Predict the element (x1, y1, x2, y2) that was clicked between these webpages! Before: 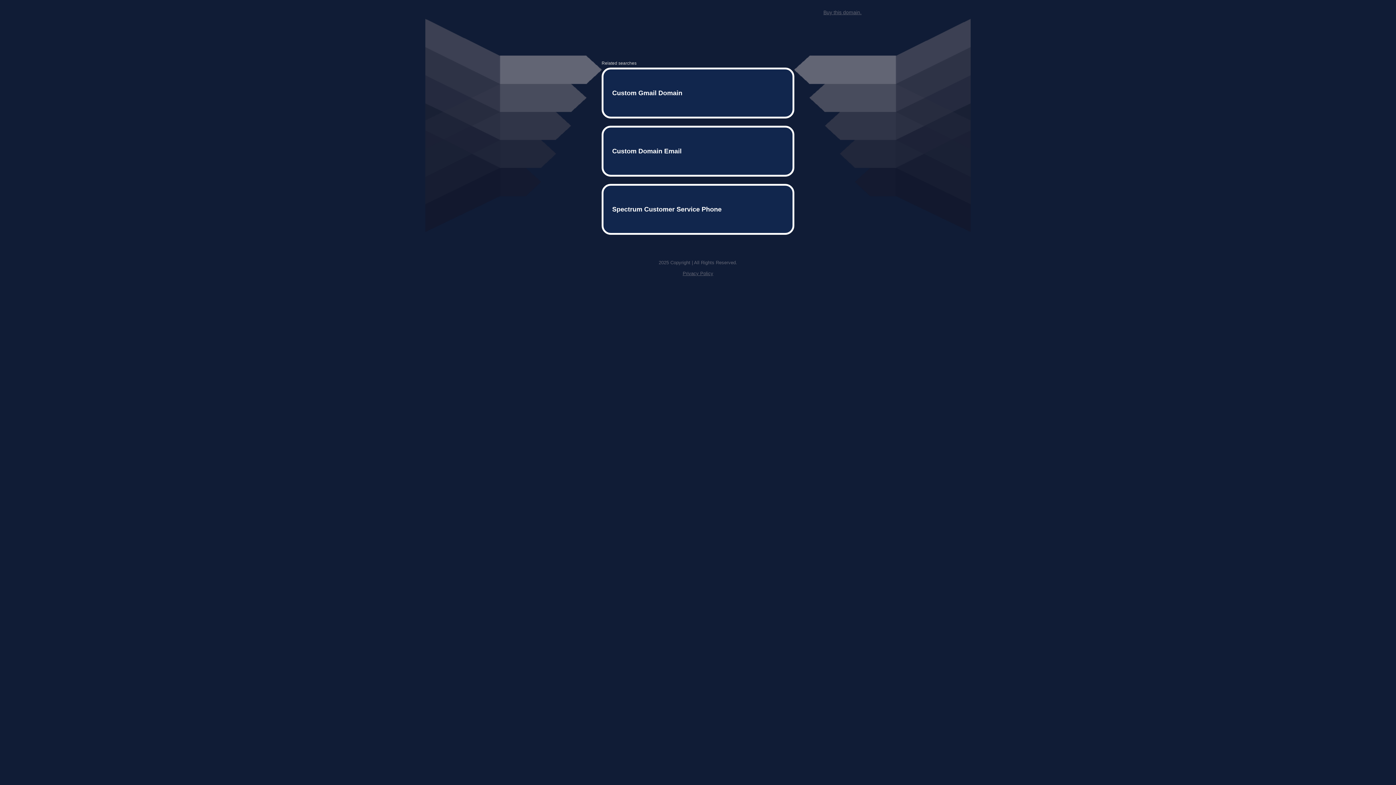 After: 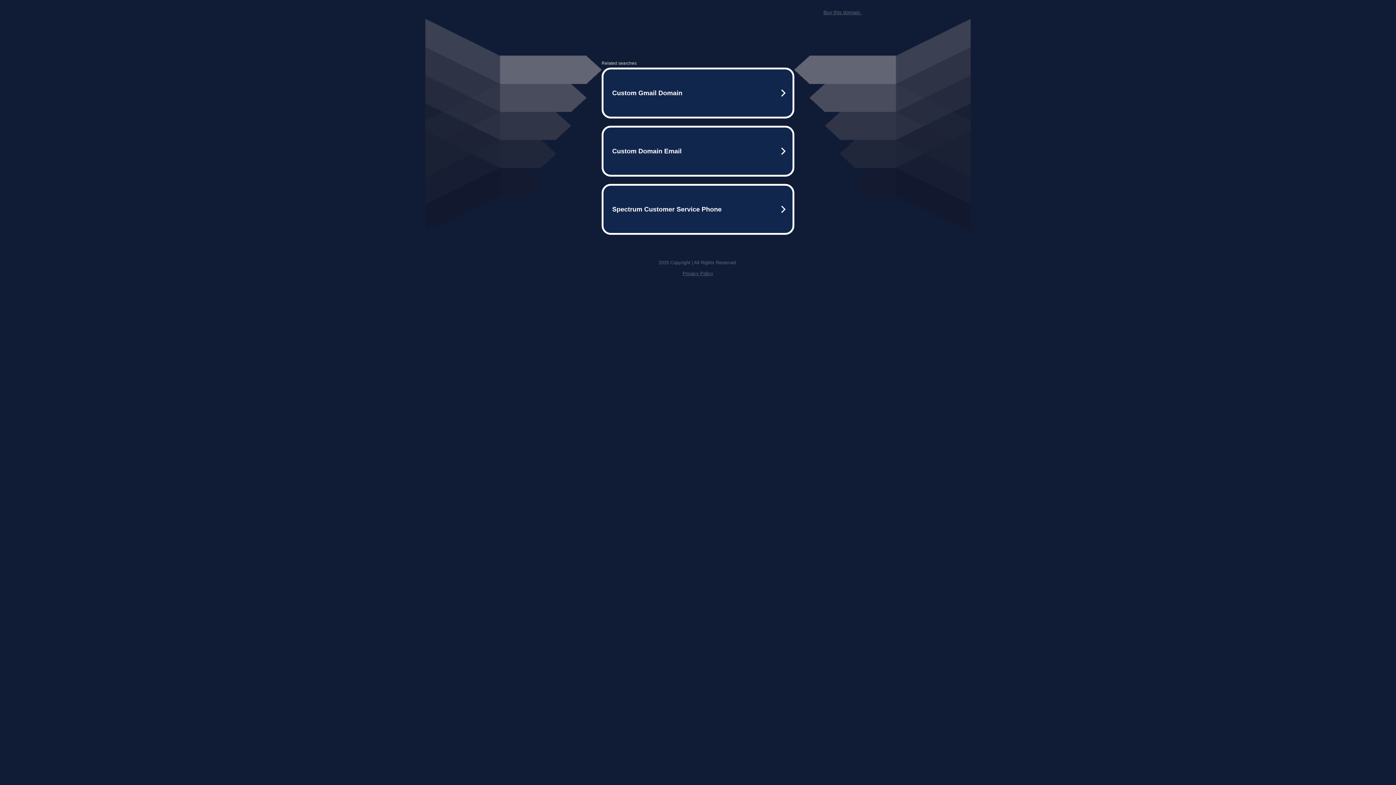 Action: bbox: (682, 259, 713, 264) label: Privacy Policy